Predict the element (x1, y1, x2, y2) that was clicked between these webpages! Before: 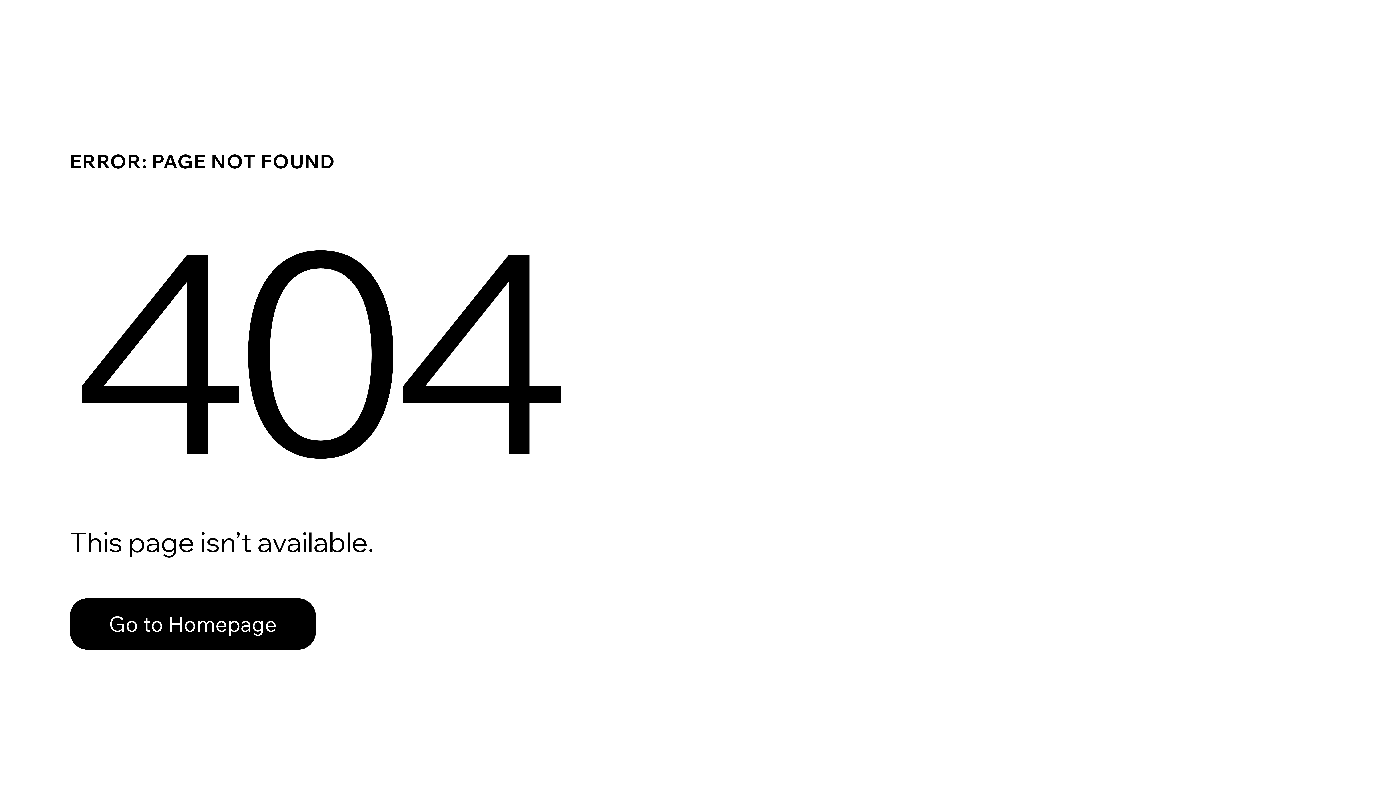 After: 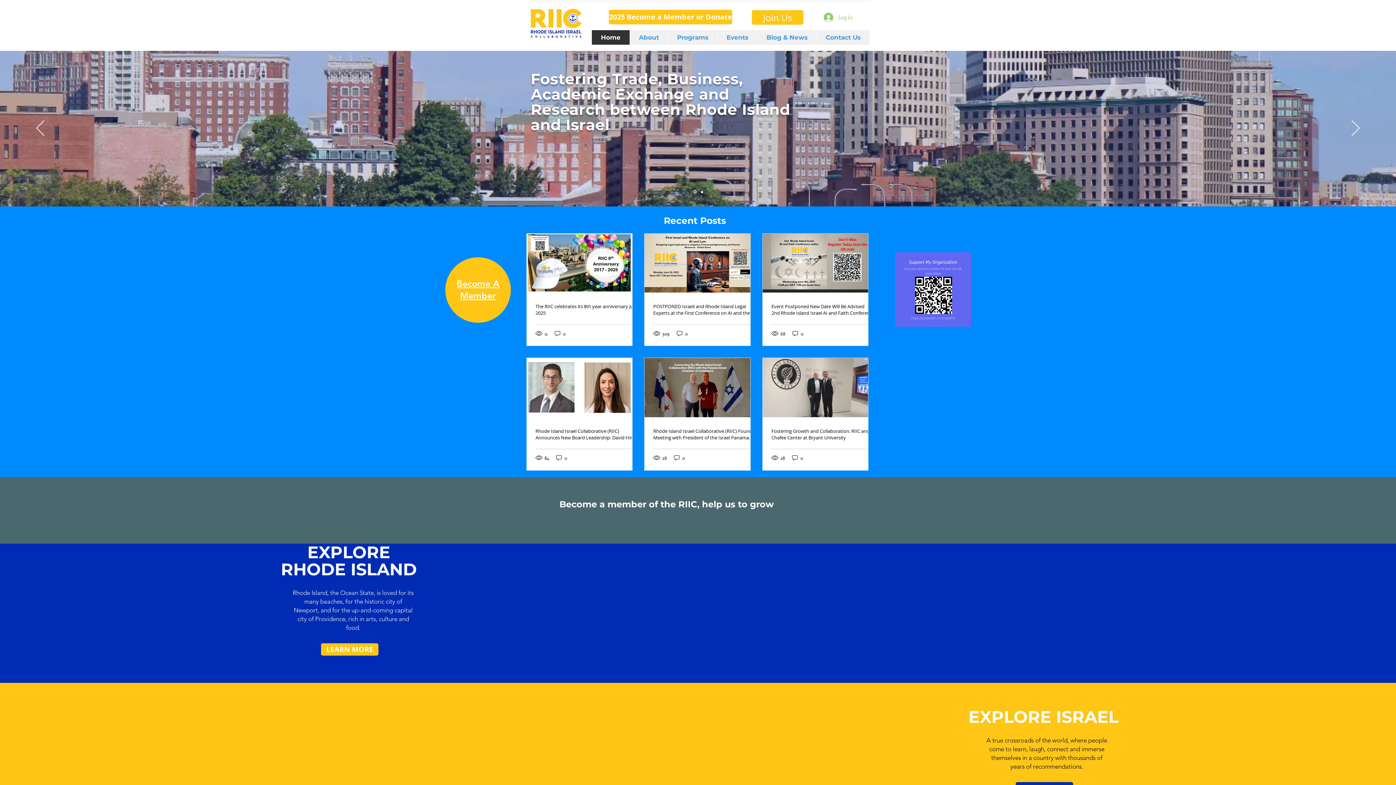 Action: bbox: (69, 598, 316, 650) label: Go to Homepage